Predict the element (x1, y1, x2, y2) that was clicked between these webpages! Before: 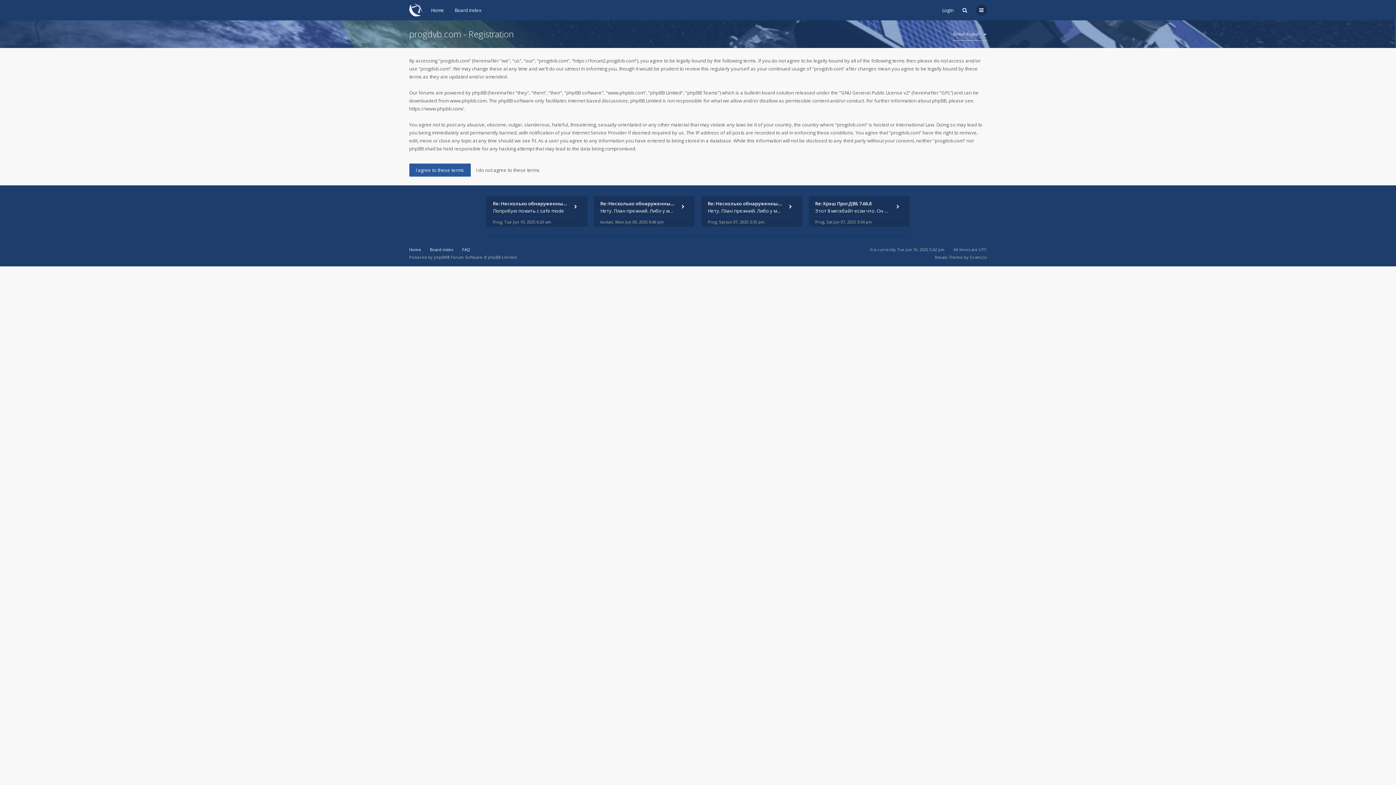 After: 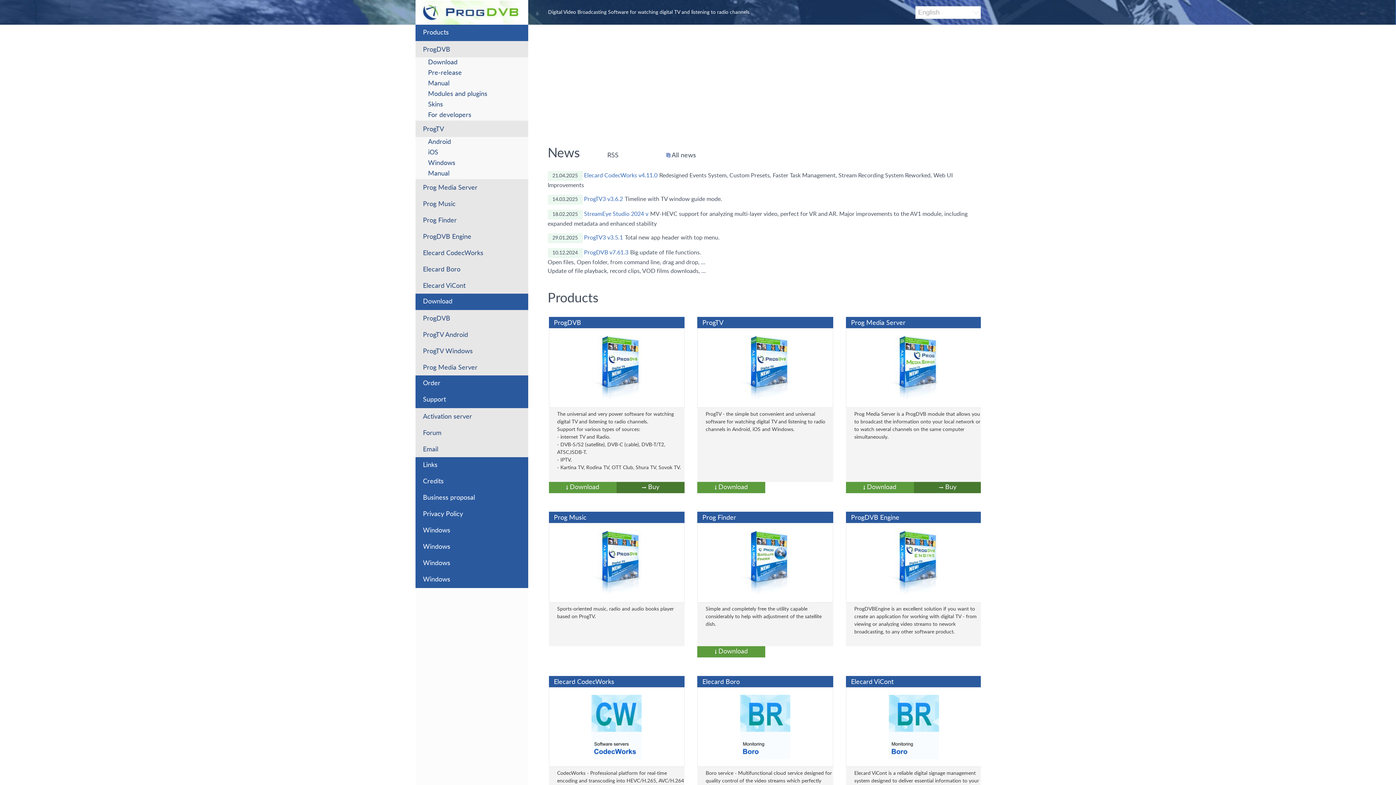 Action: bbox: (409, 3, 422, 16)